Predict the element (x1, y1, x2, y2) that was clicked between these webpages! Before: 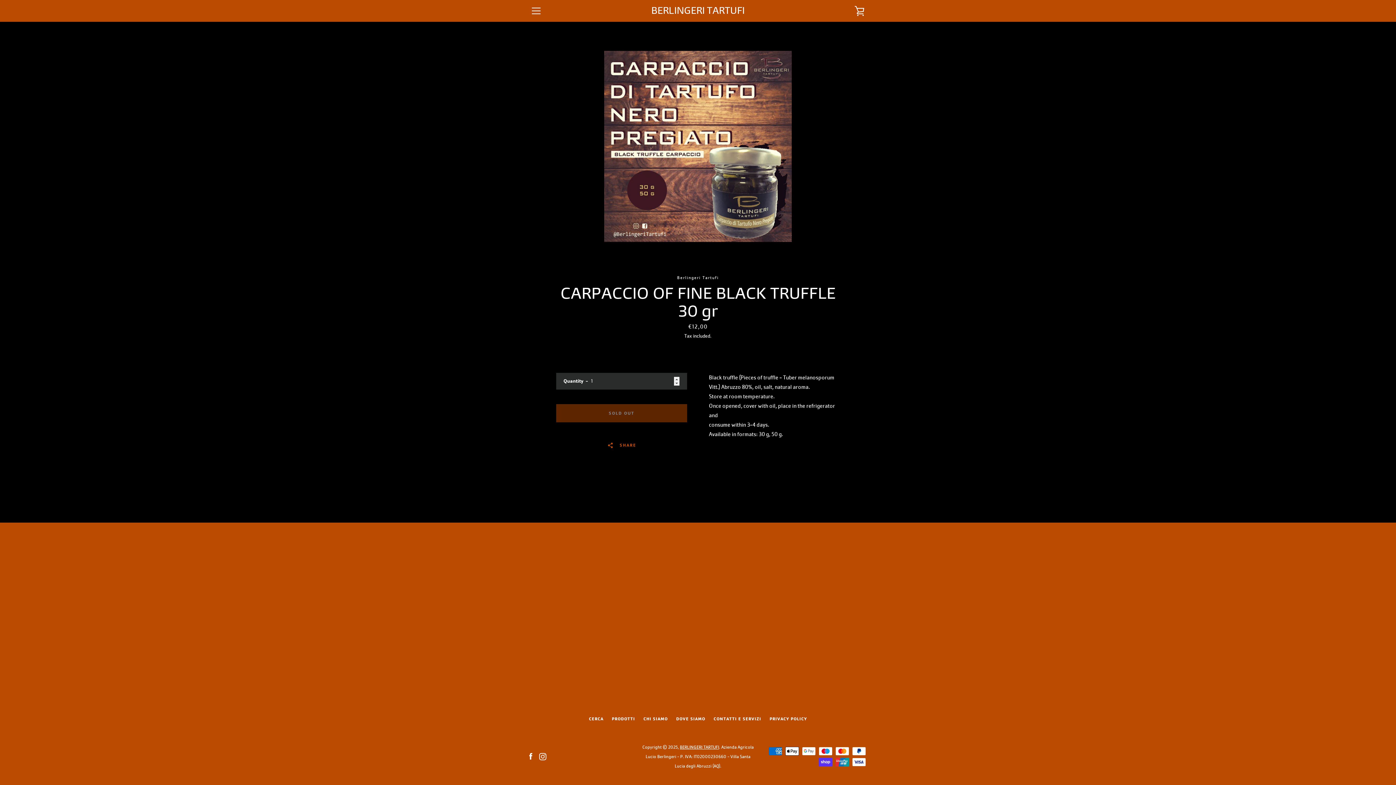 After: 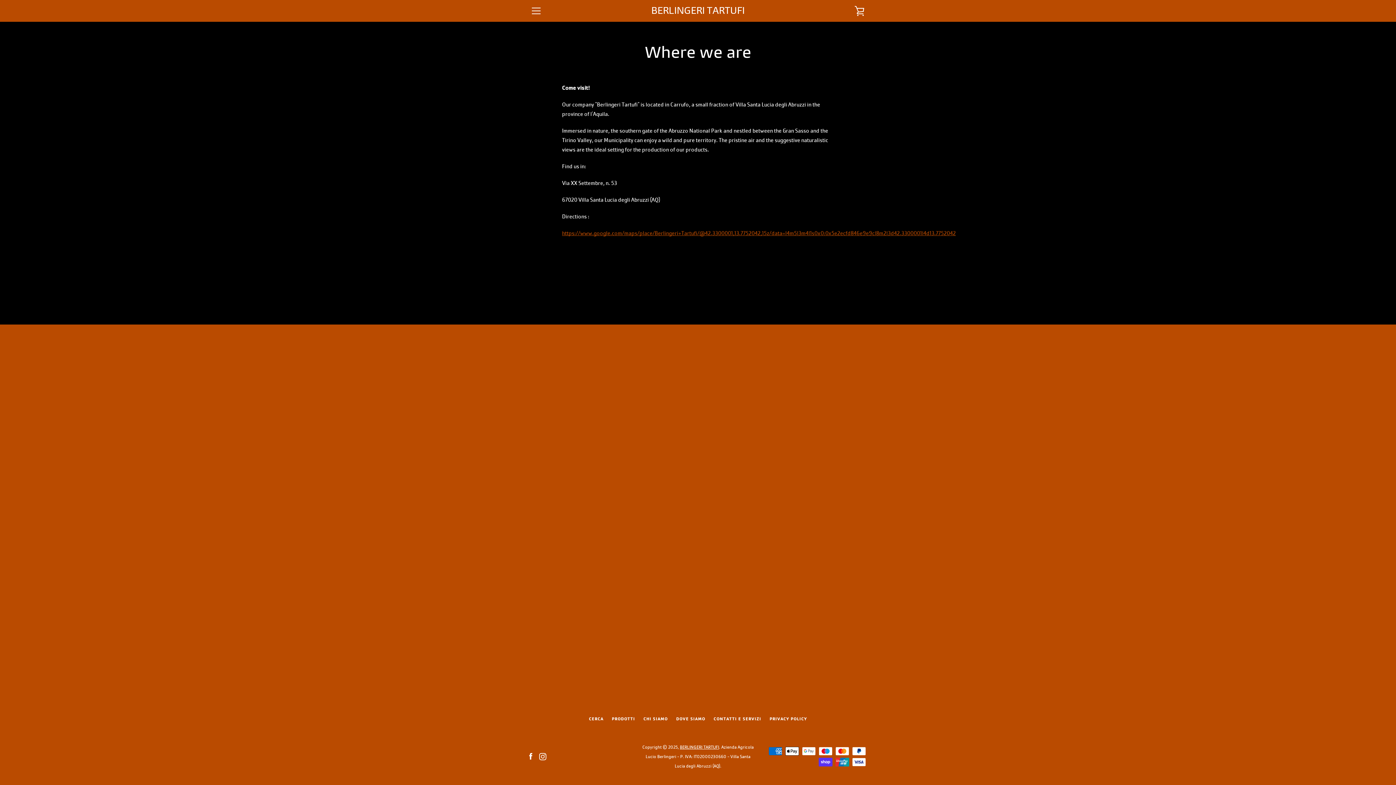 Action: bbox: (676, 716, 705, 721) label: DOVE SIAMO